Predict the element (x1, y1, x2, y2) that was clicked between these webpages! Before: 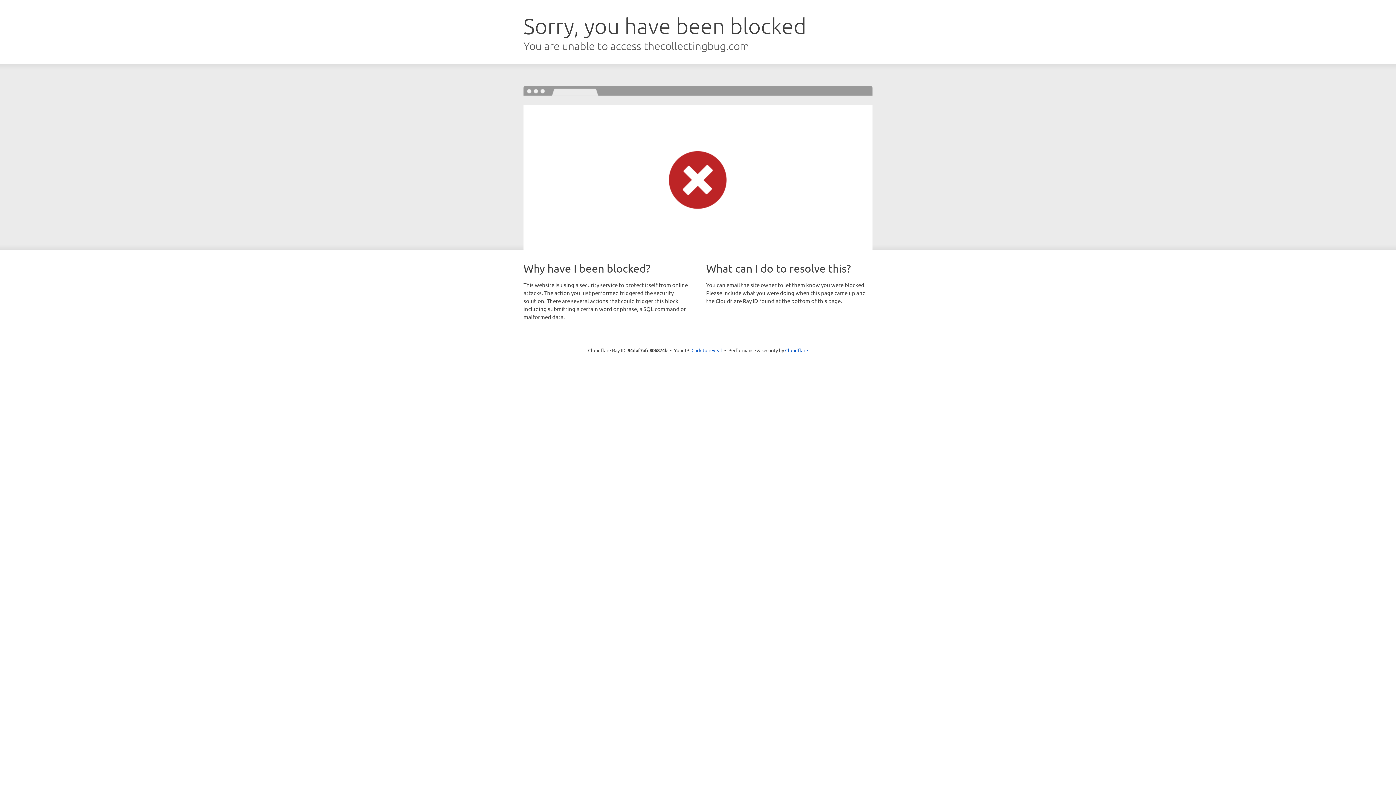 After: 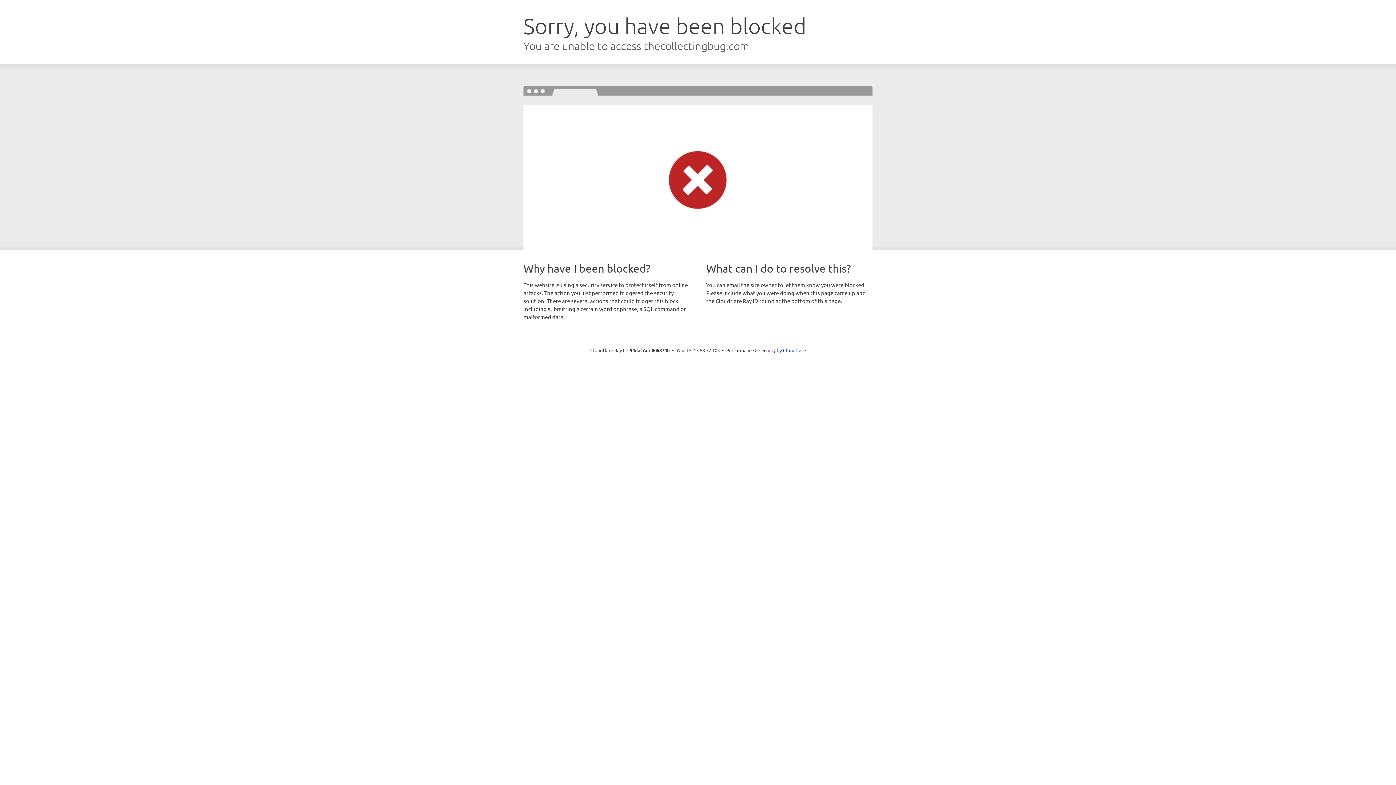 Action: bbox: (691, 346, 722, 353) label: Click to reveal